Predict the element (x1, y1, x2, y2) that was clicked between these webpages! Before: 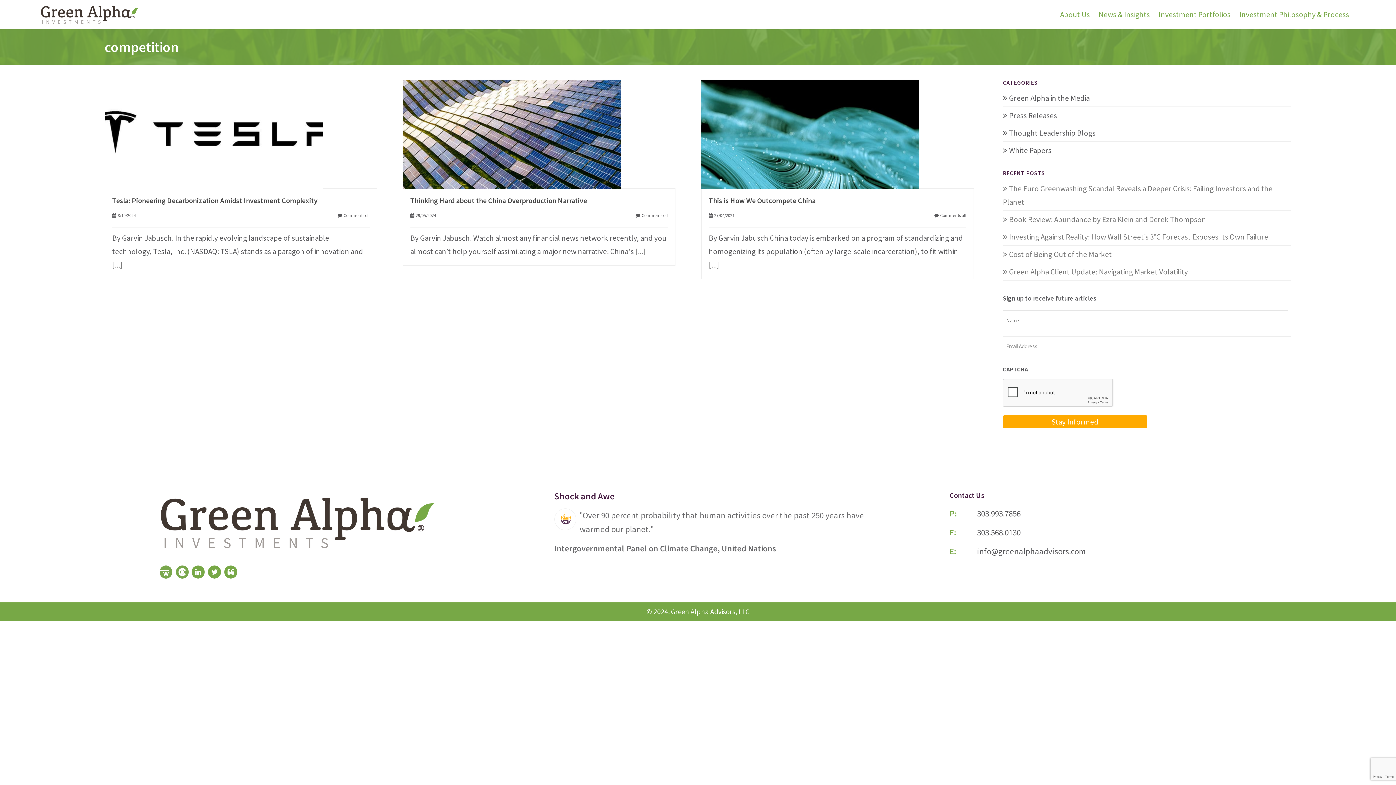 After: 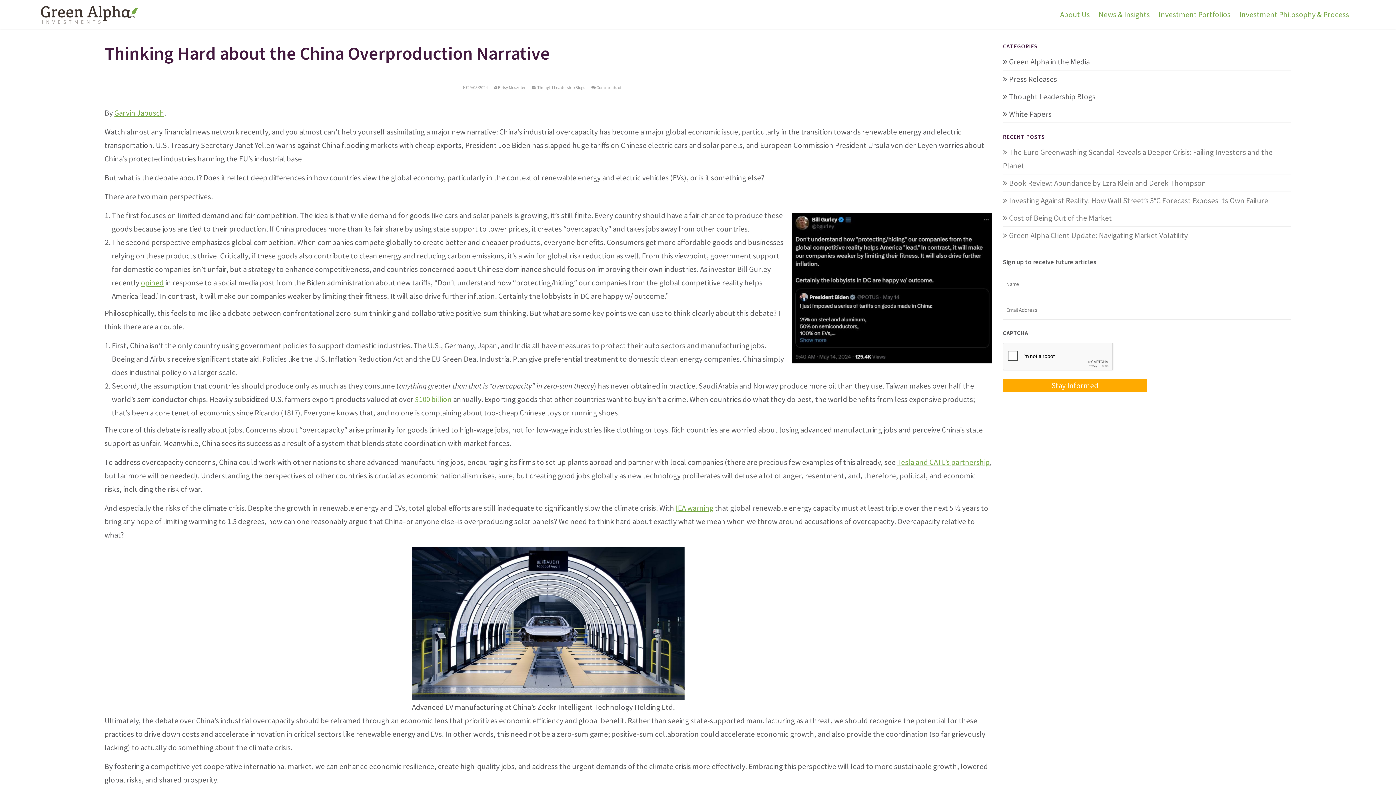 Action: bbox: (410, 196, 587, 205) label: Thinking Hard about the China Overproduction Narrative